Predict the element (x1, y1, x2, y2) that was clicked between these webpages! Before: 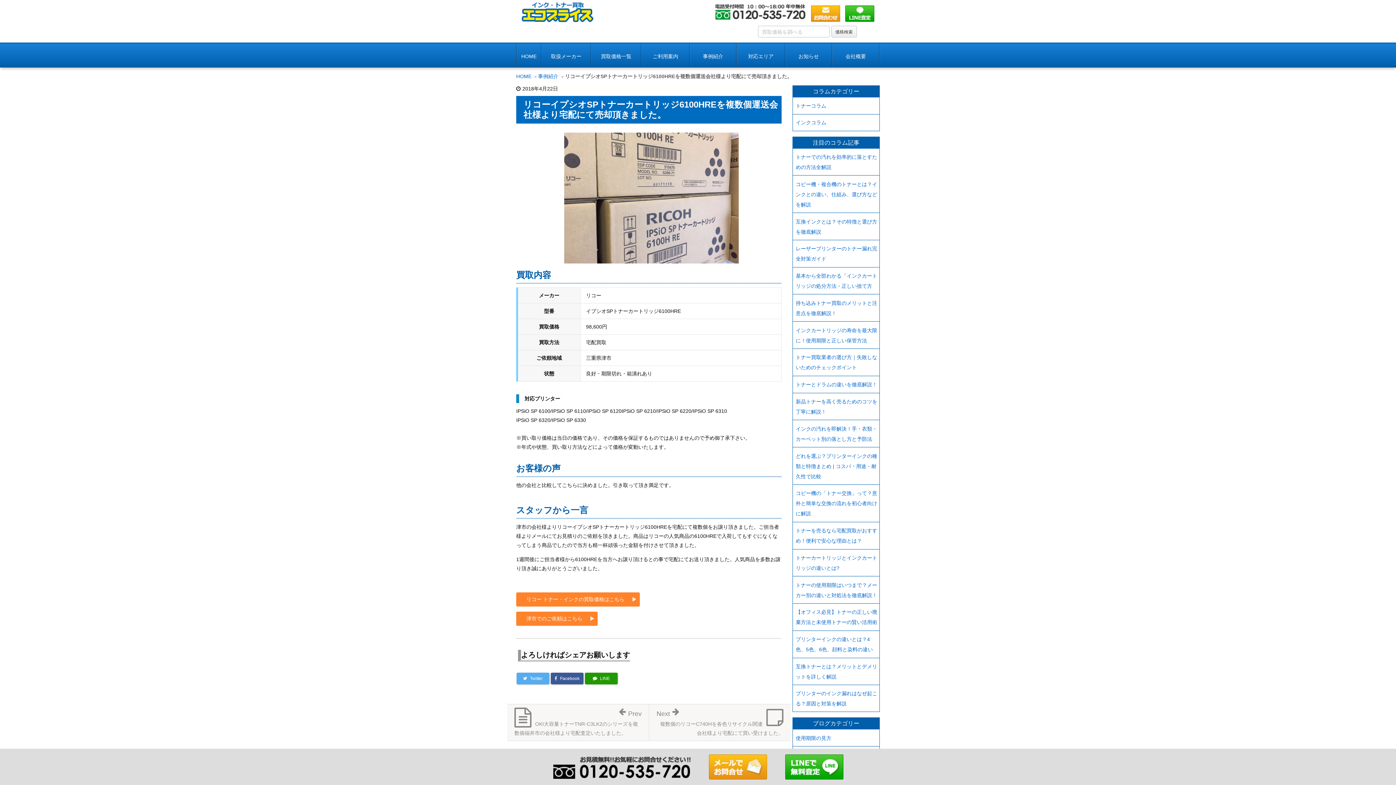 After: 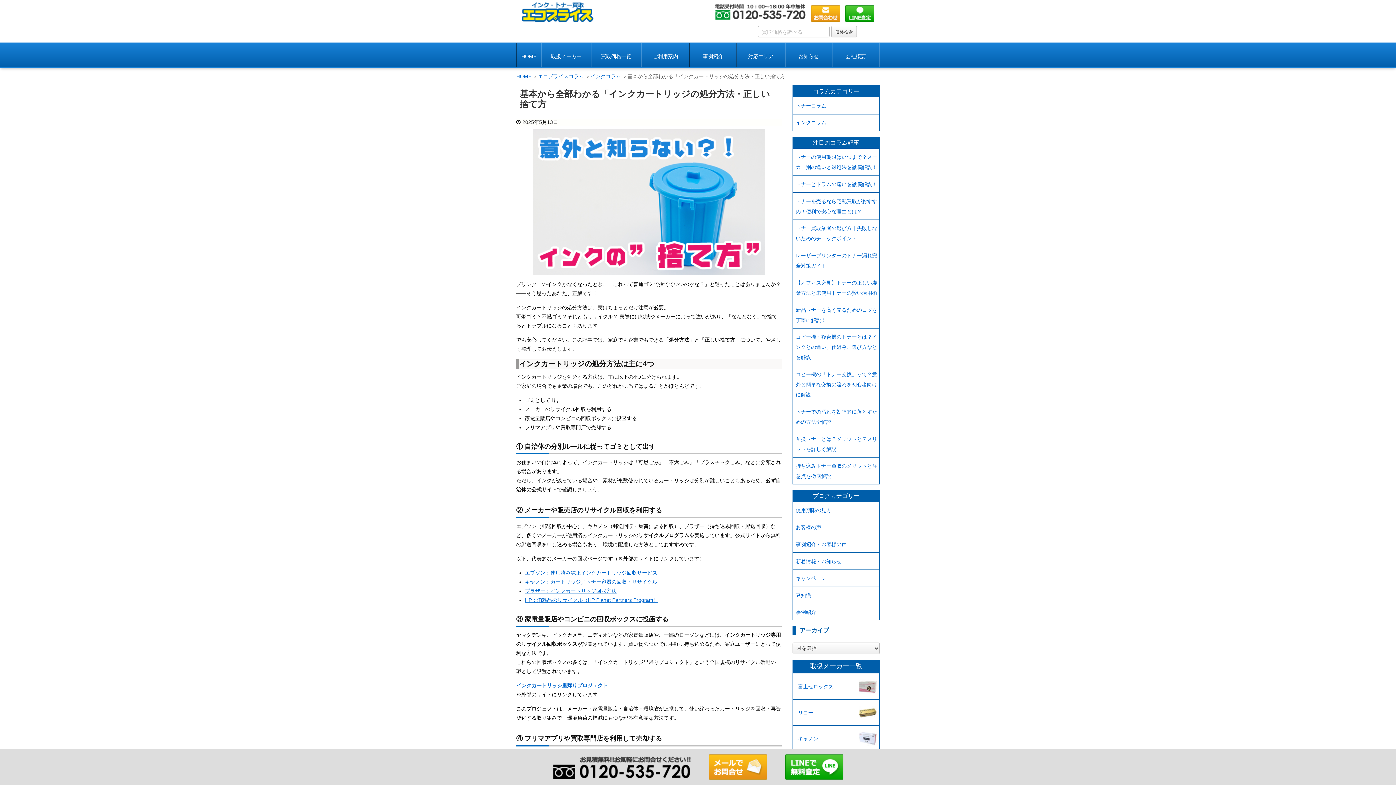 Action: label: 基本から全部わかる「インクカートリッジの処分方法・正しい捨て方 bbox: (793, 267, 879, 294)